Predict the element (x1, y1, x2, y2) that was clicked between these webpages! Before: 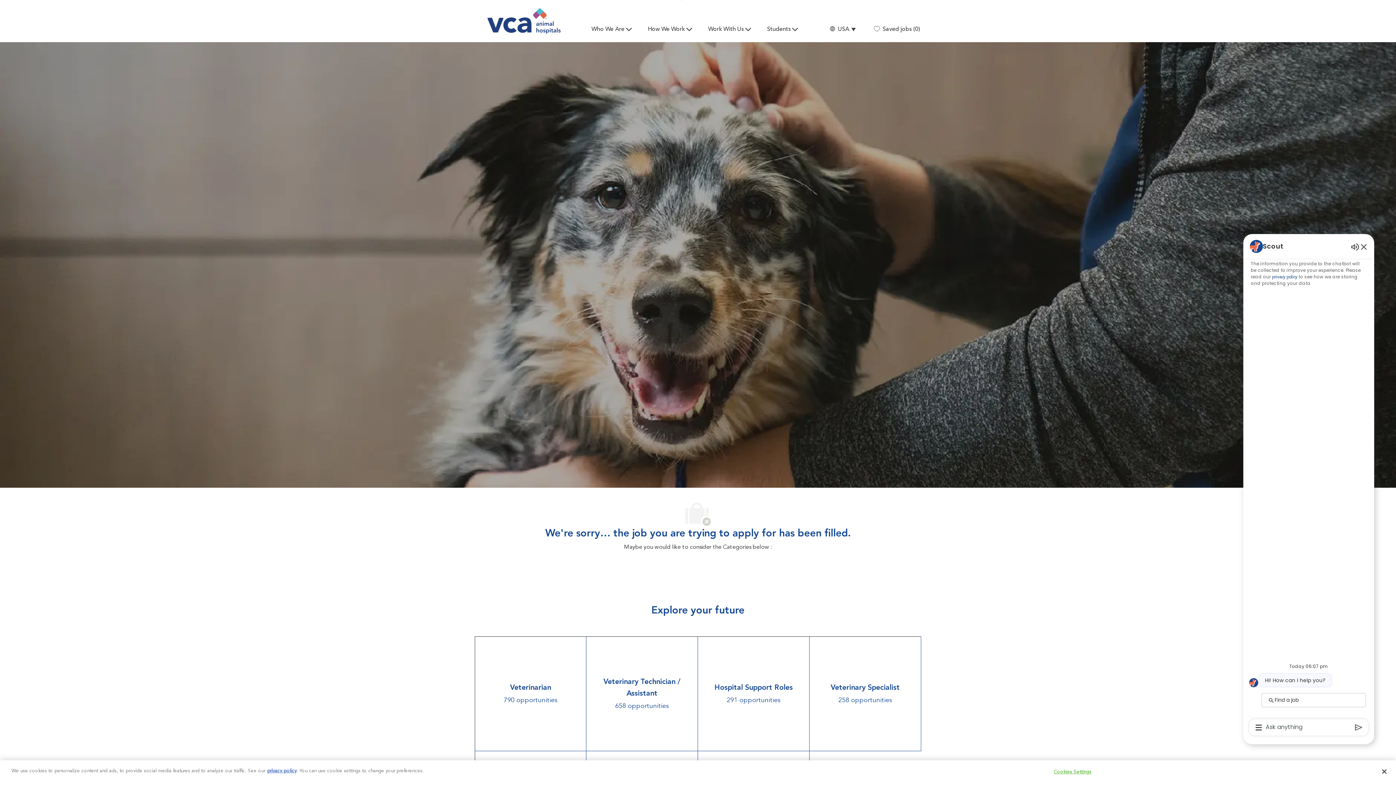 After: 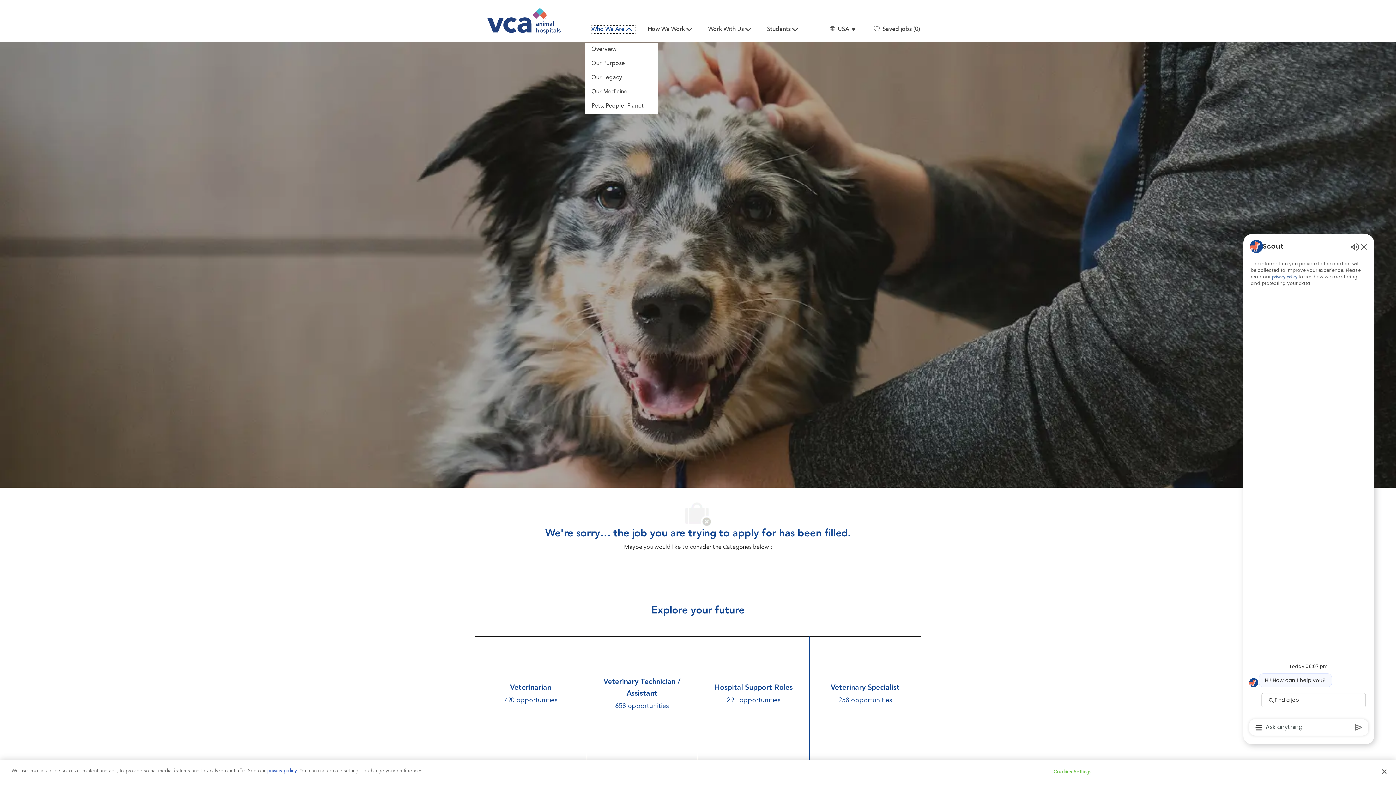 Action: label: Who We Are bbox: (591, 26, 634, 33)